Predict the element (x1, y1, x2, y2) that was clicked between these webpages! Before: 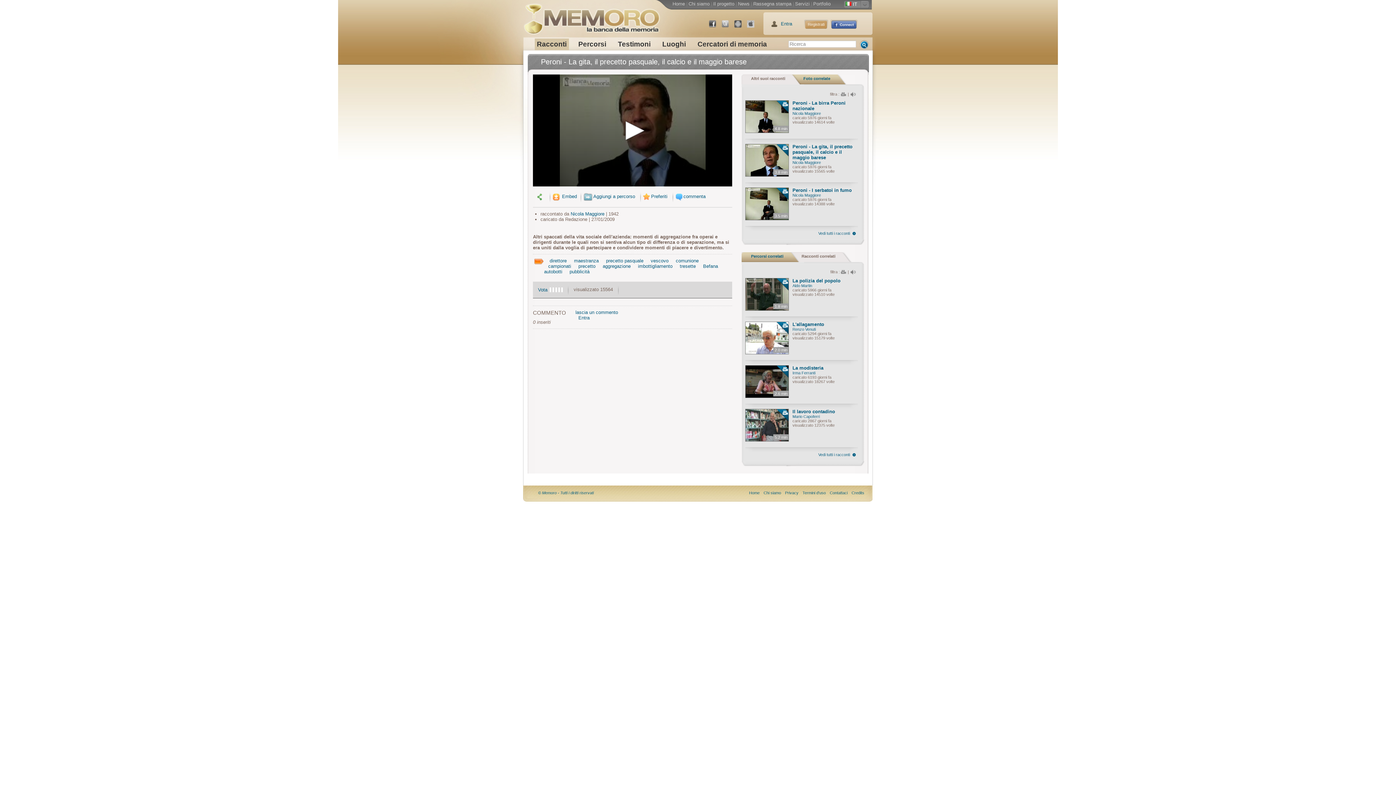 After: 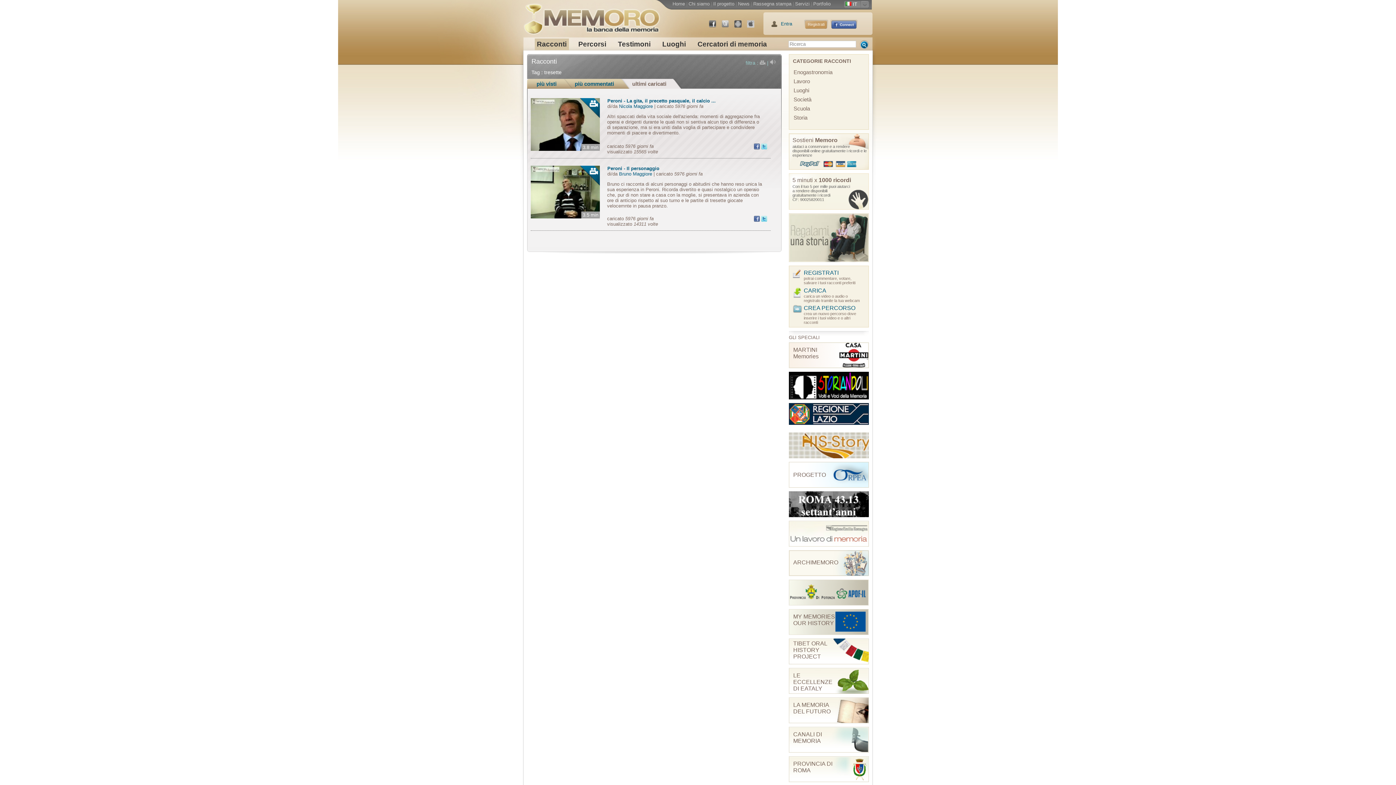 Action: bbox: (678, 263, 697, 269) label: tresette